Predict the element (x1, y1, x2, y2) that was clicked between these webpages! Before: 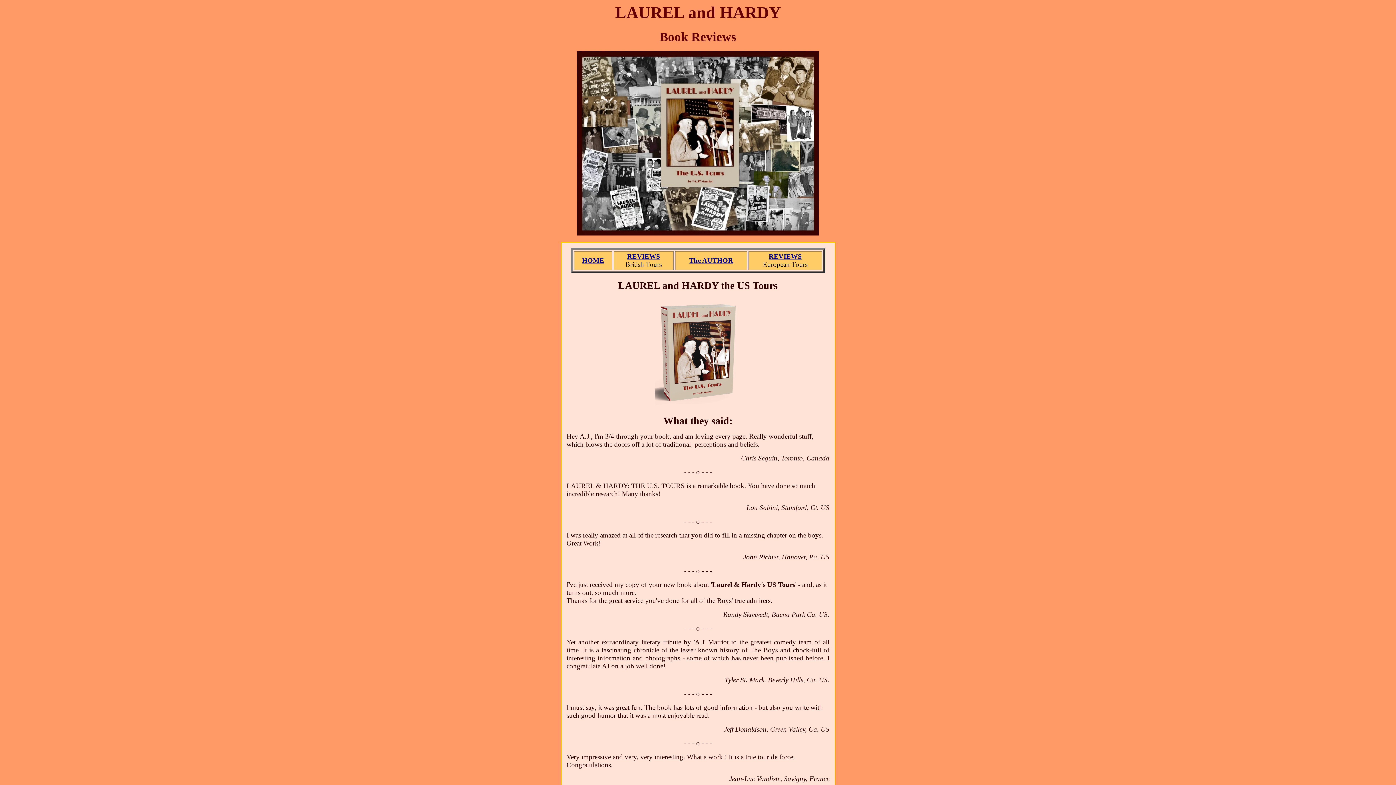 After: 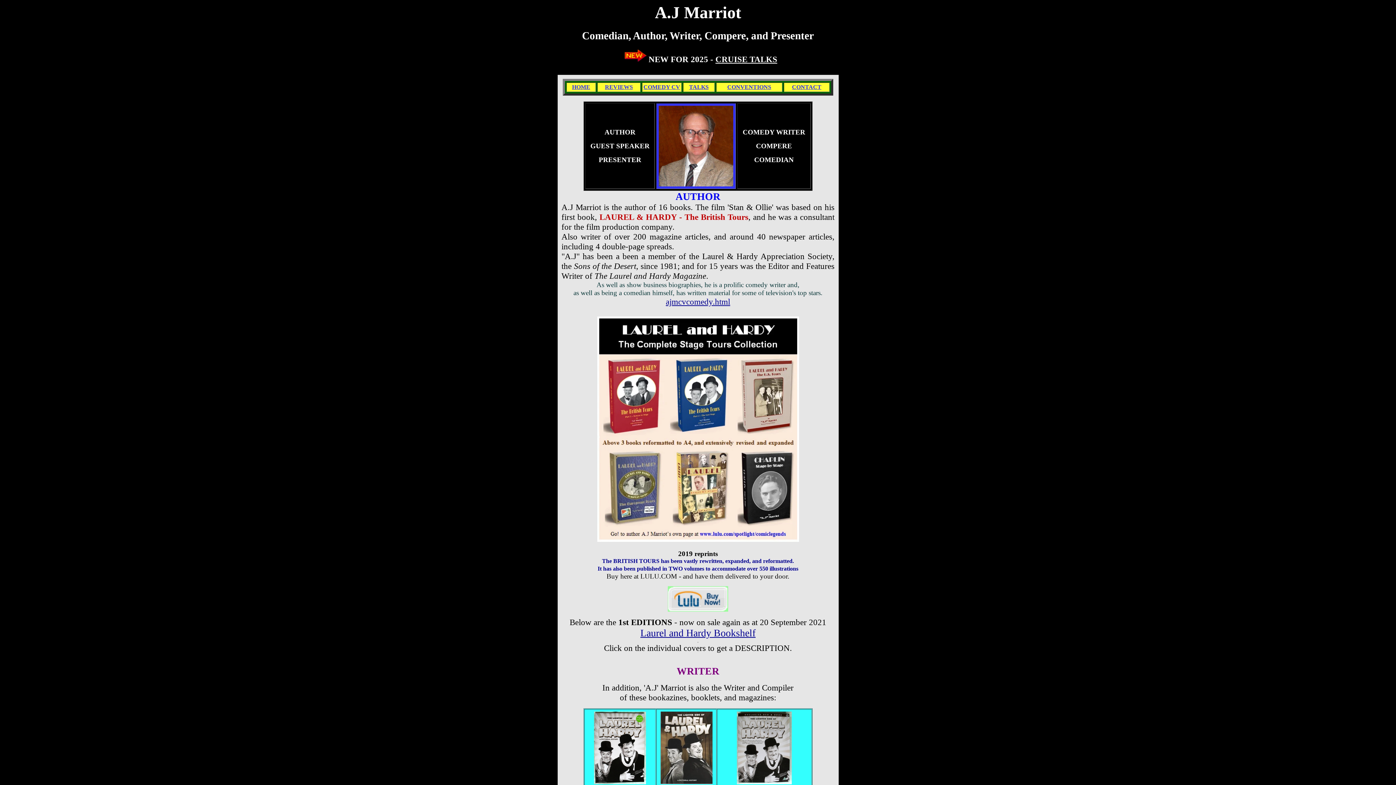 Action: label: The AUTHOR bbox: (689, 256, 733, 264)